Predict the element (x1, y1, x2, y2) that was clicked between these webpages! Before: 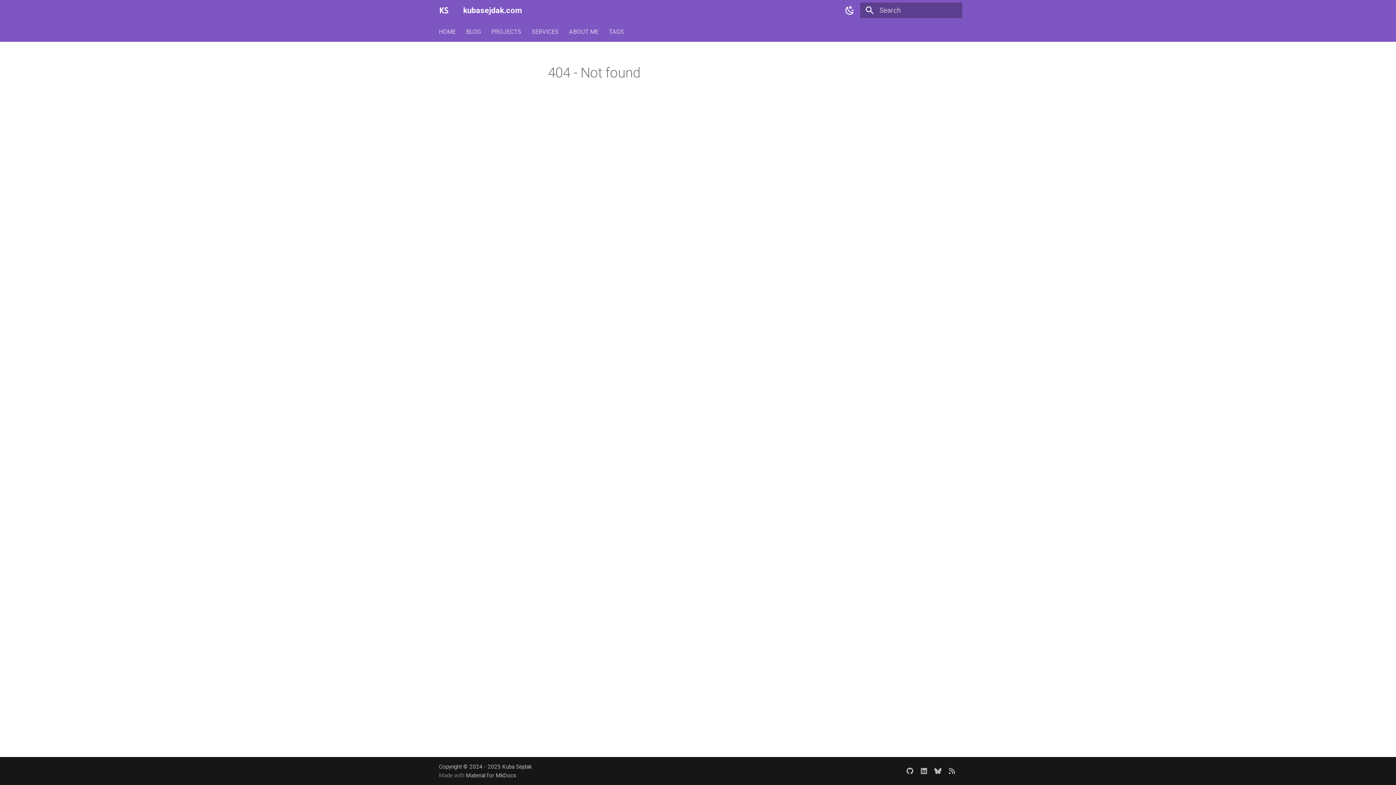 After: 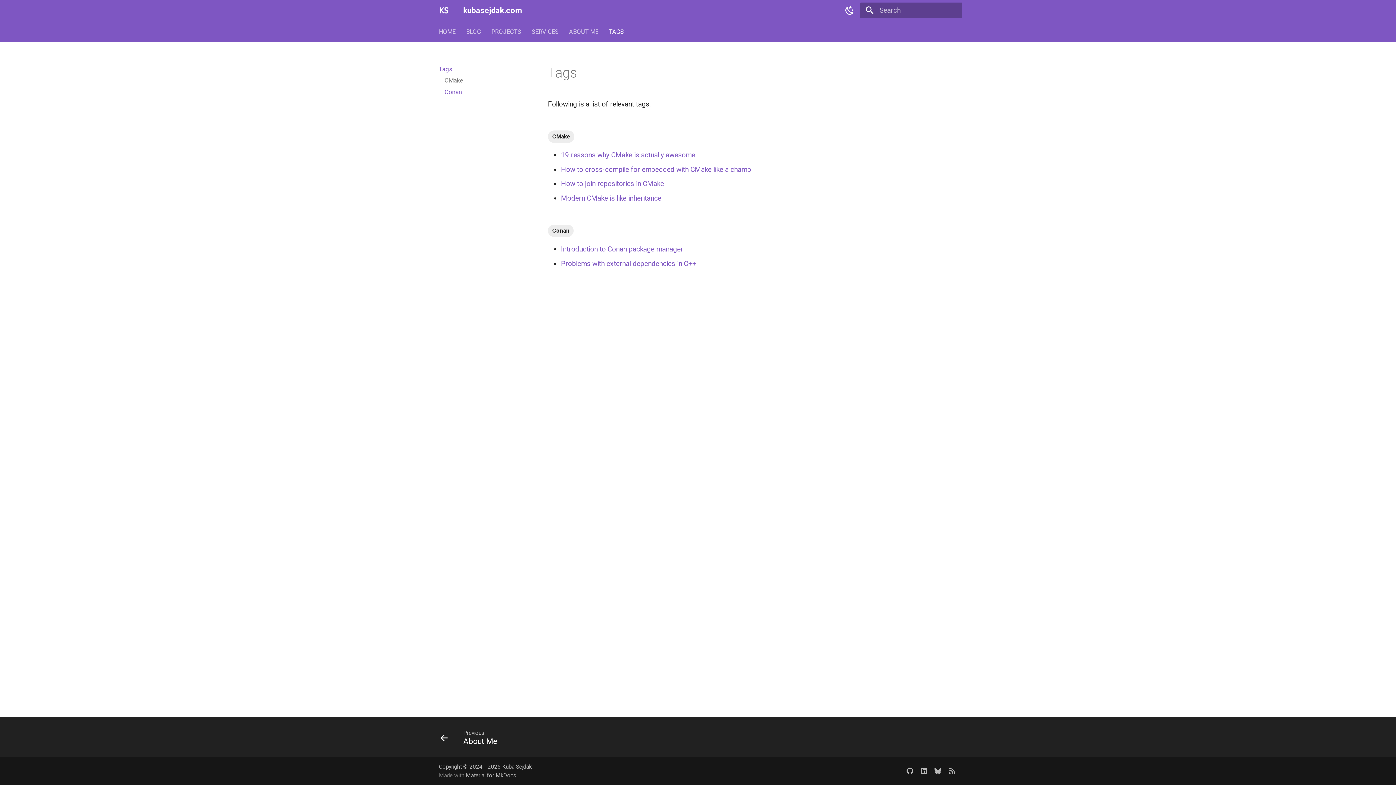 Action: bbox: (609, 27, 624, 35) label: TAGS